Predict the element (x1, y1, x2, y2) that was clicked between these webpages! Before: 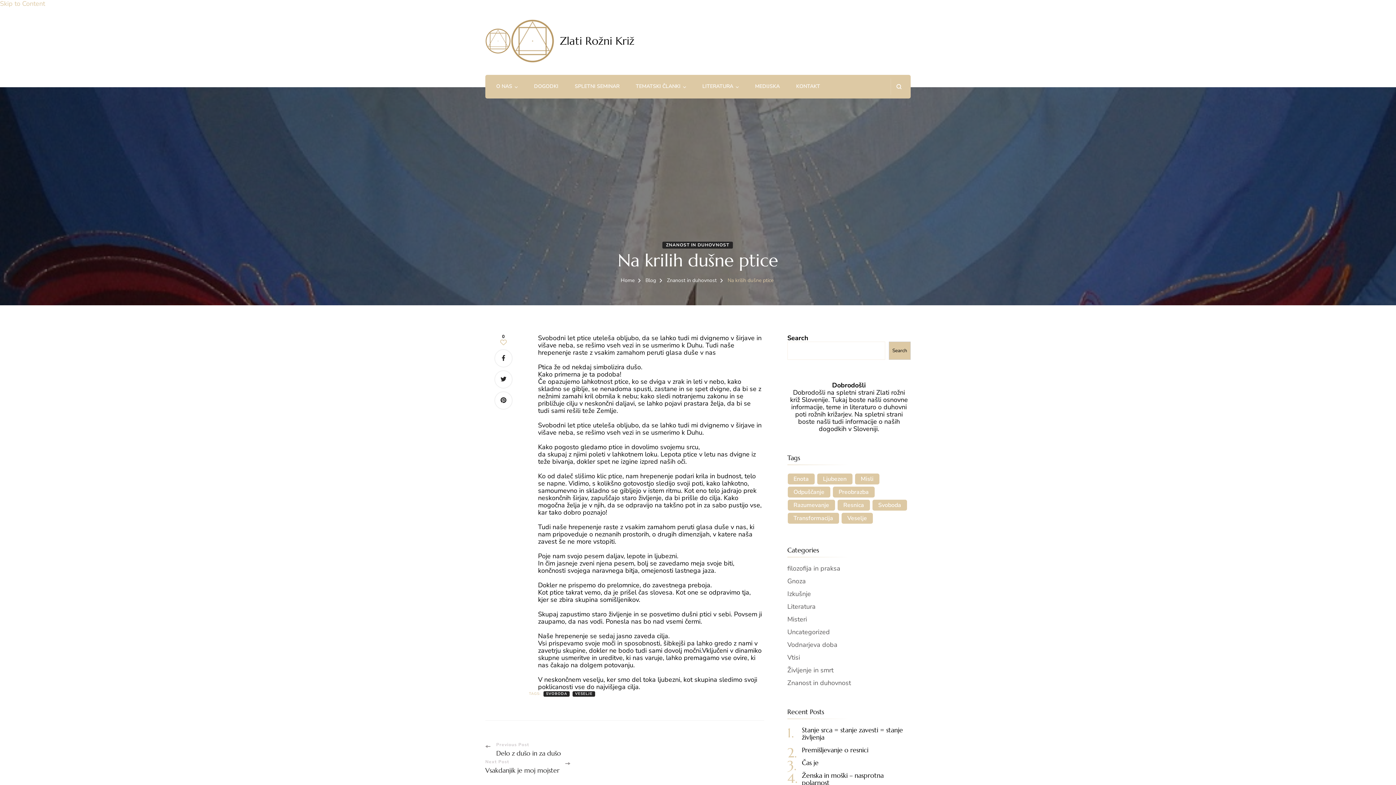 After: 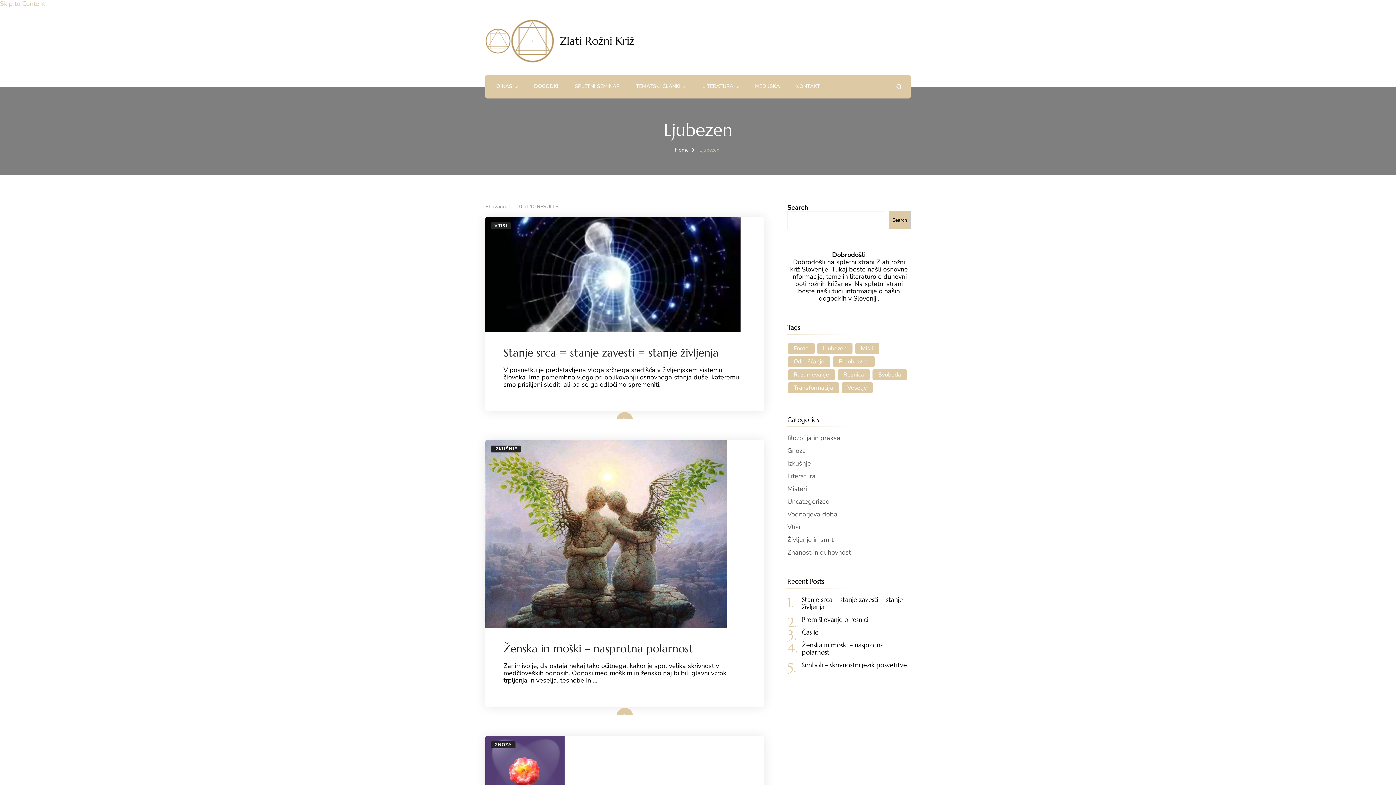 Action: bbox: (817, 473, 852, 484) label: Ljubezen (10 items)